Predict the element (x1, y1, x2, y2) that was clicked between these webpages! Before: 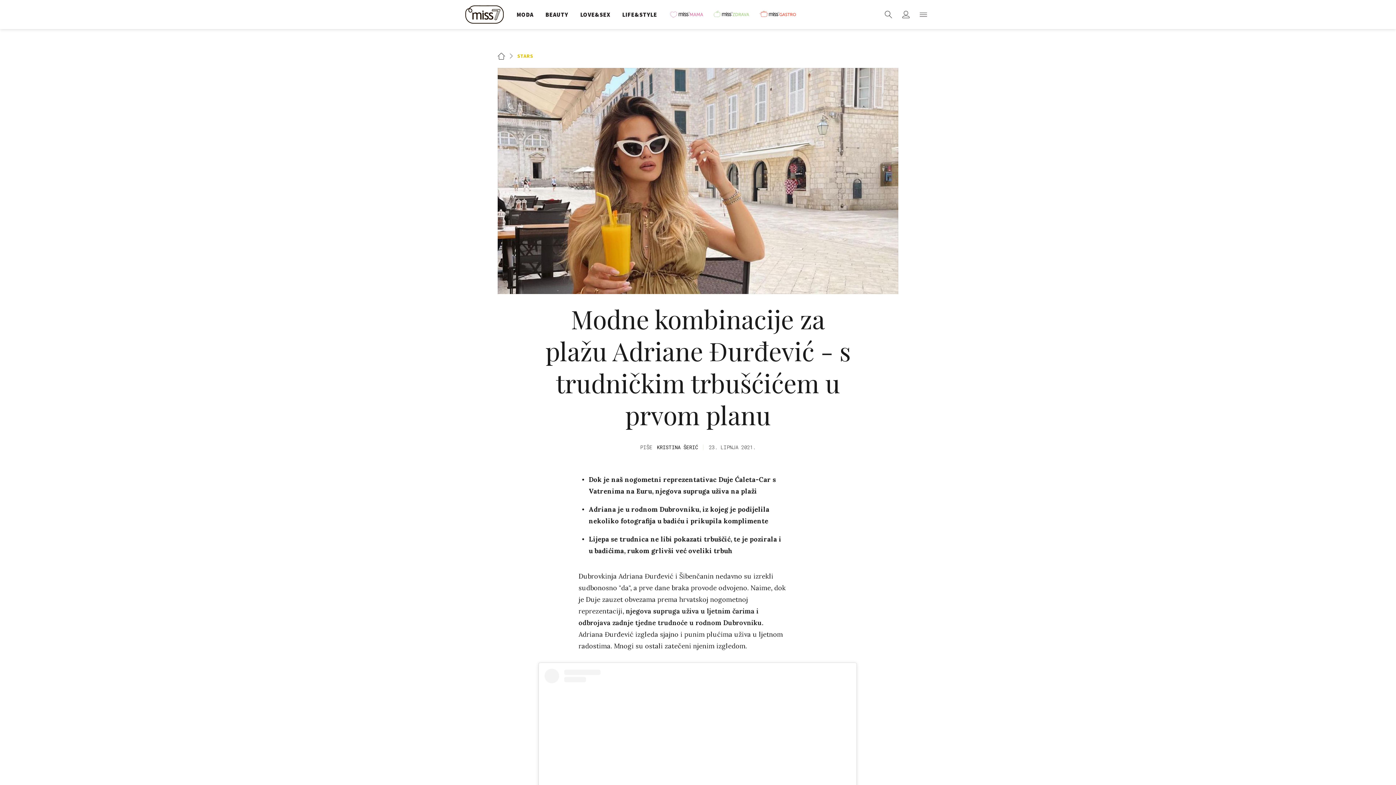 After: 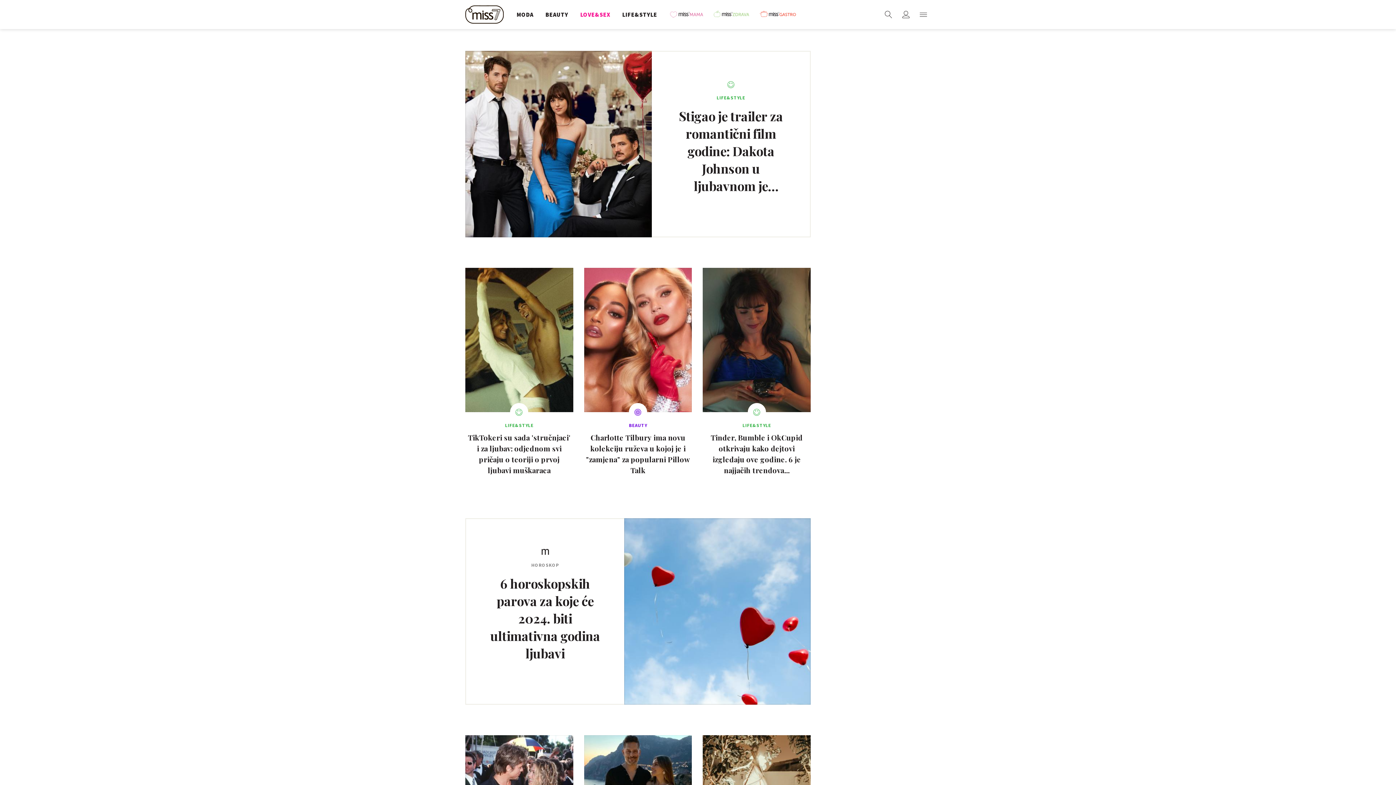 Action: bbox: (580, 0, 610, 29) label: LOVE&SEX